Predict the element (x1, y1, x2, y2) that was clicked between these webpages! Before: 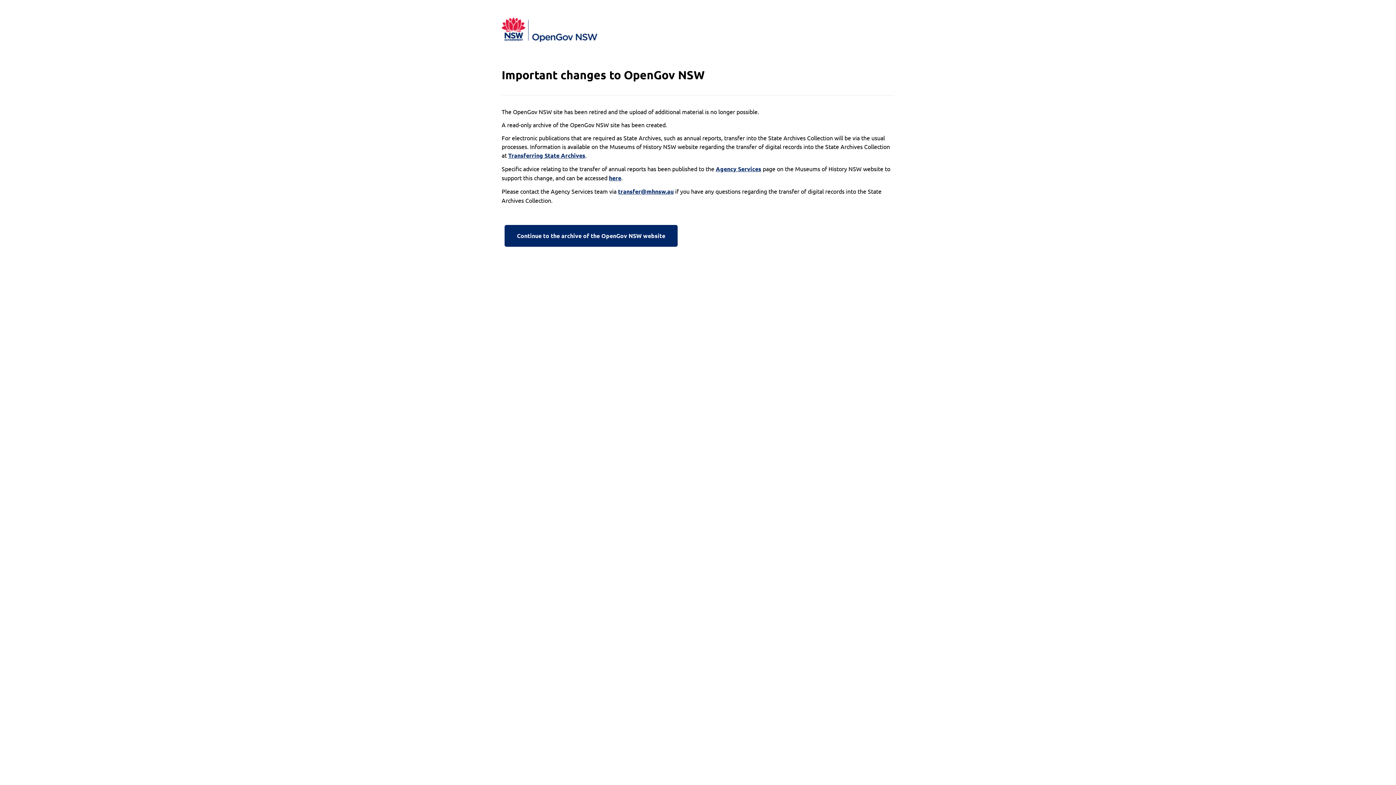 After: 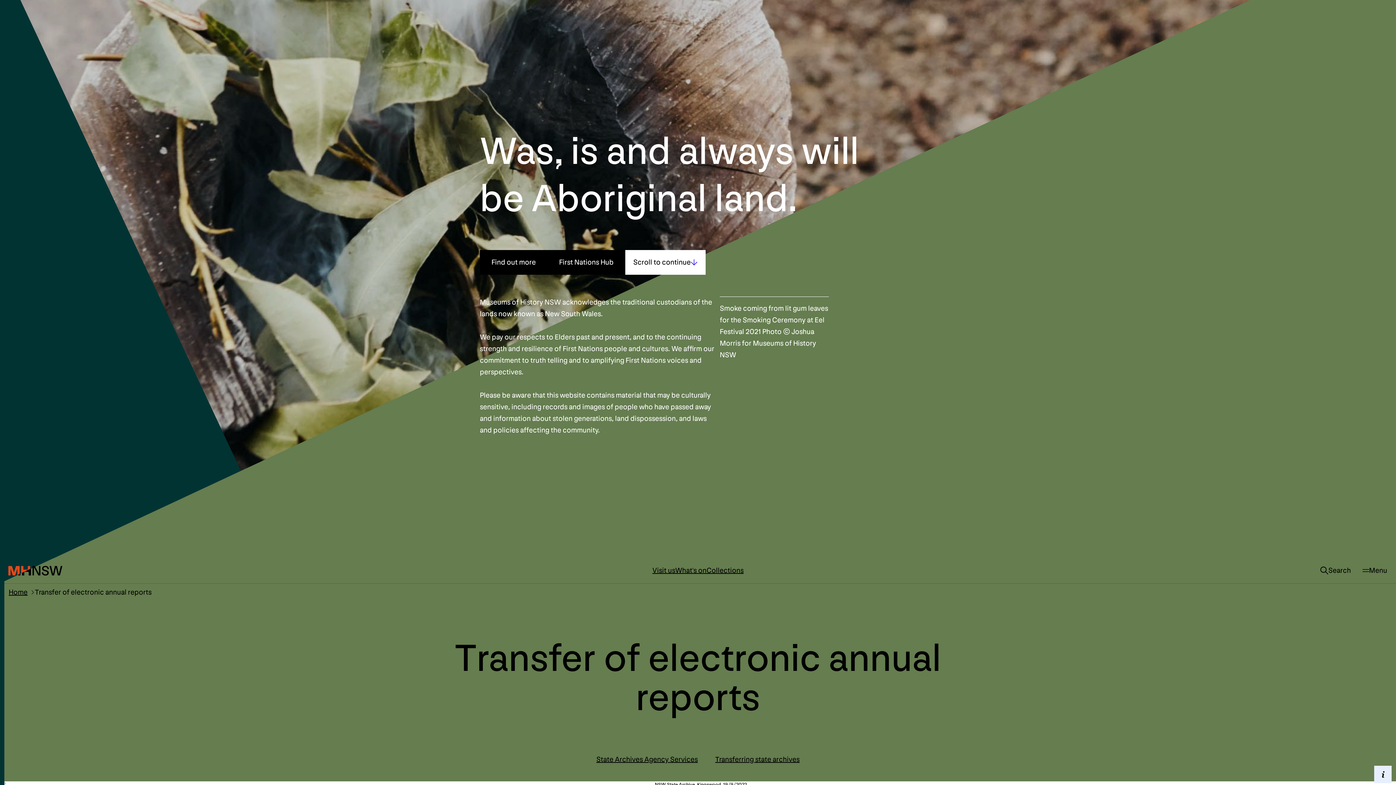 Action: label: here bbox: (609, 173, 621, 182)